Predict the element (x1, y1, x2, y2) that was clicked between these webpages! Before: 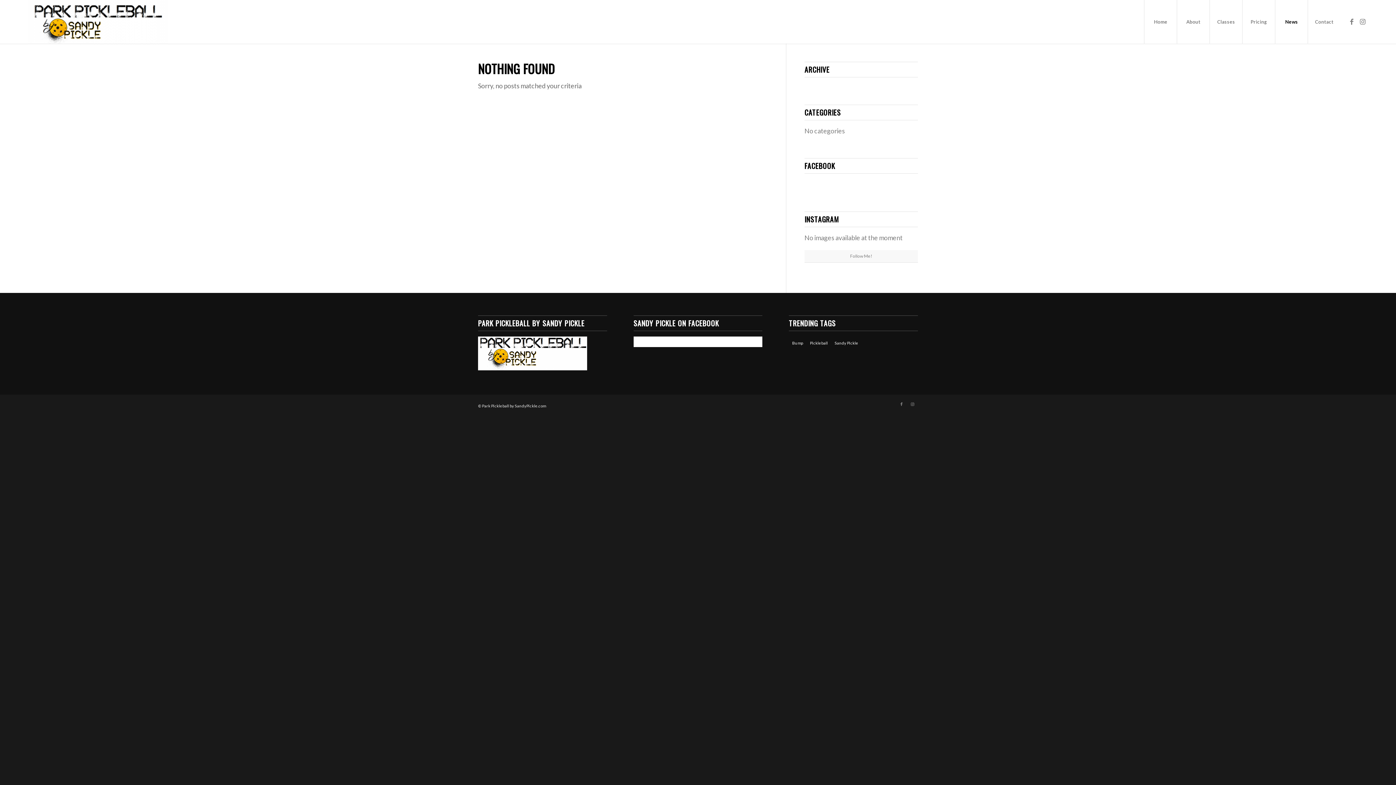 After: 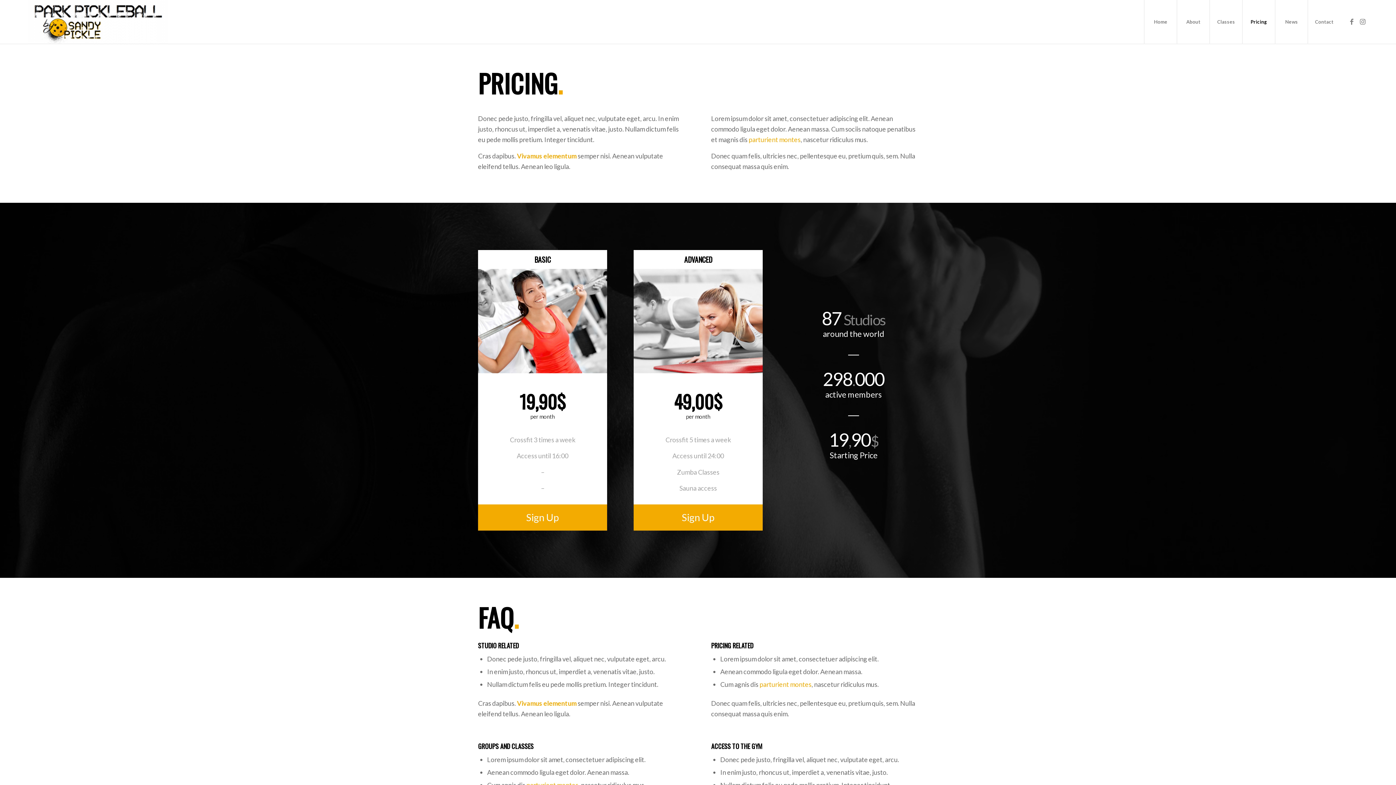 Action: label: Pricing bbox: (1242, 0, 1275, 43)